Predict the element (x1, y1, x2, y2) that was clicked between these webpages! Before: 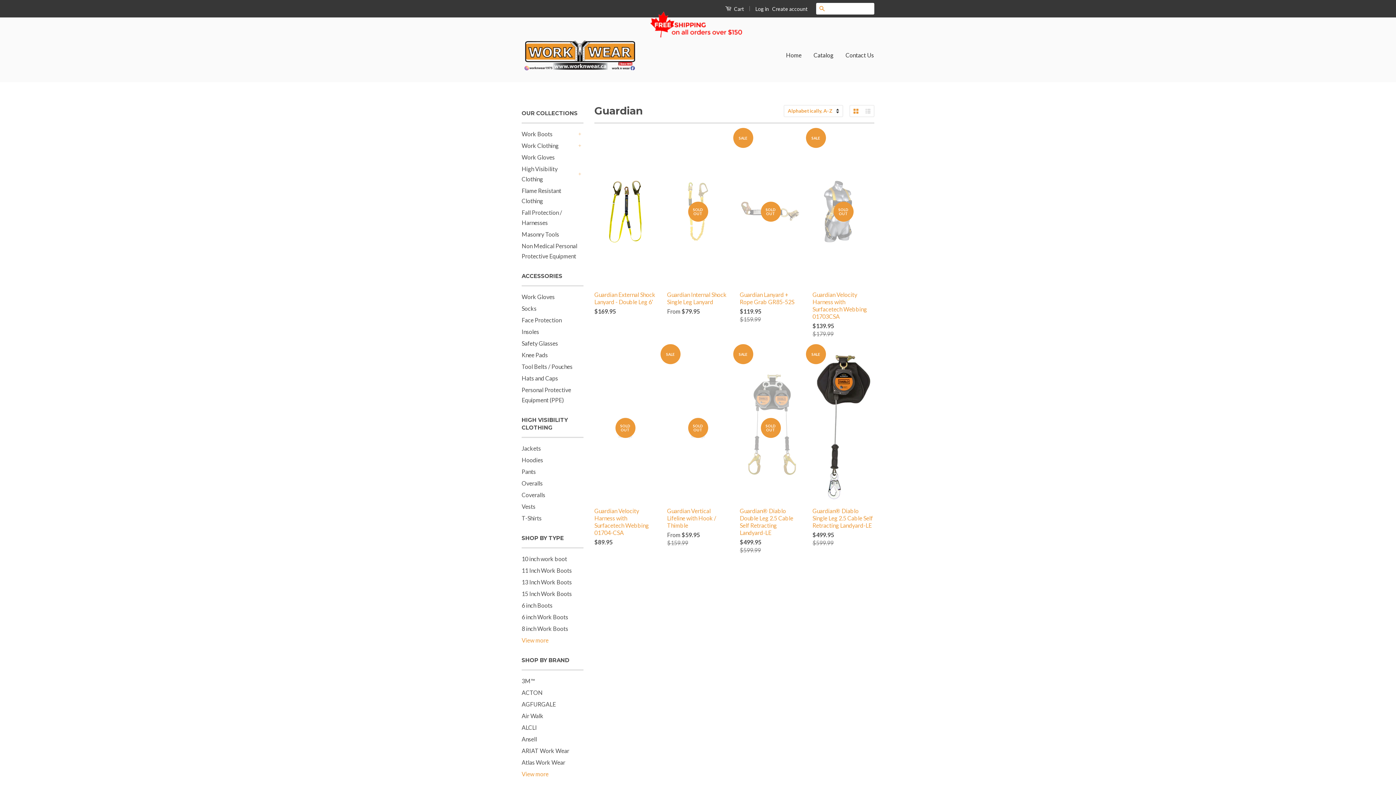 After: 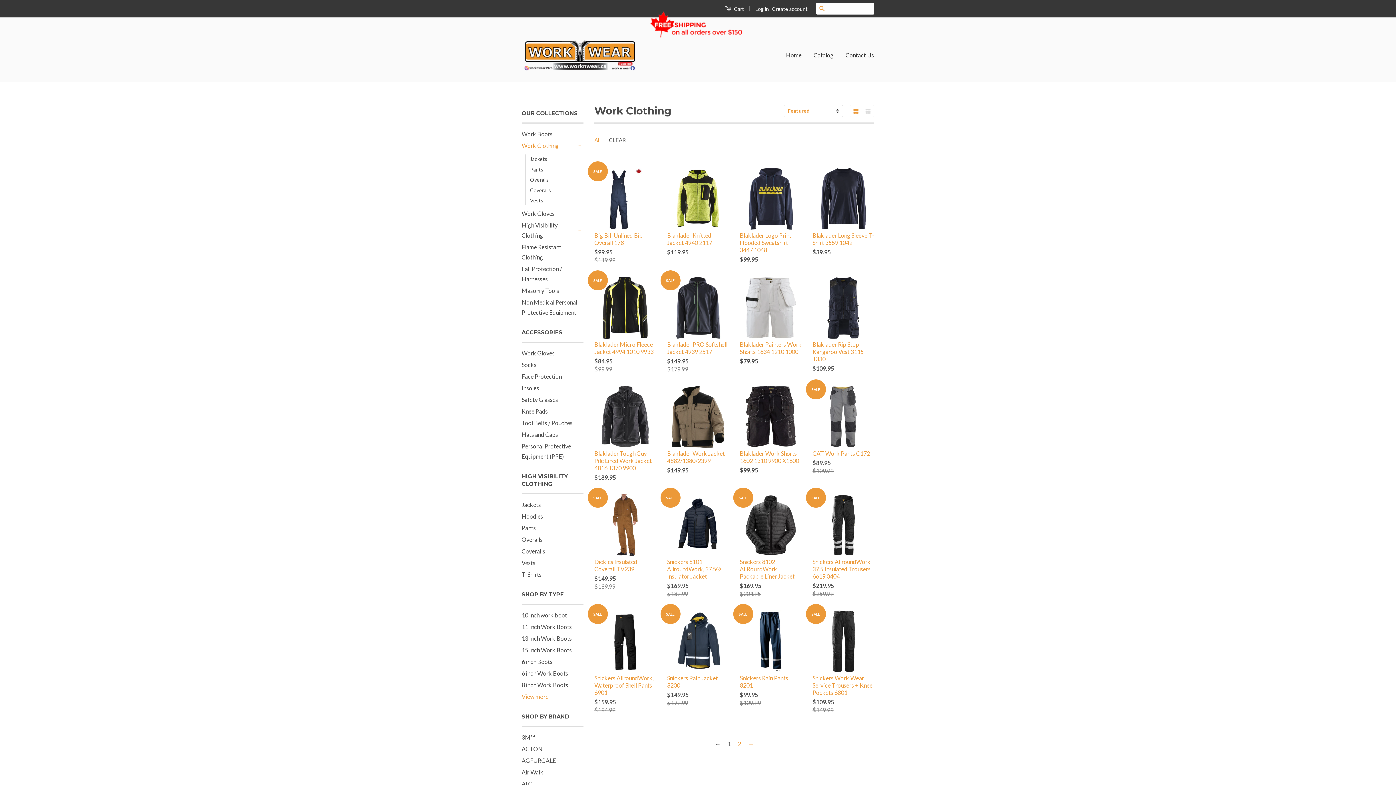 Action: bbox: (521, 140, 576, 150) label: Work Clothing